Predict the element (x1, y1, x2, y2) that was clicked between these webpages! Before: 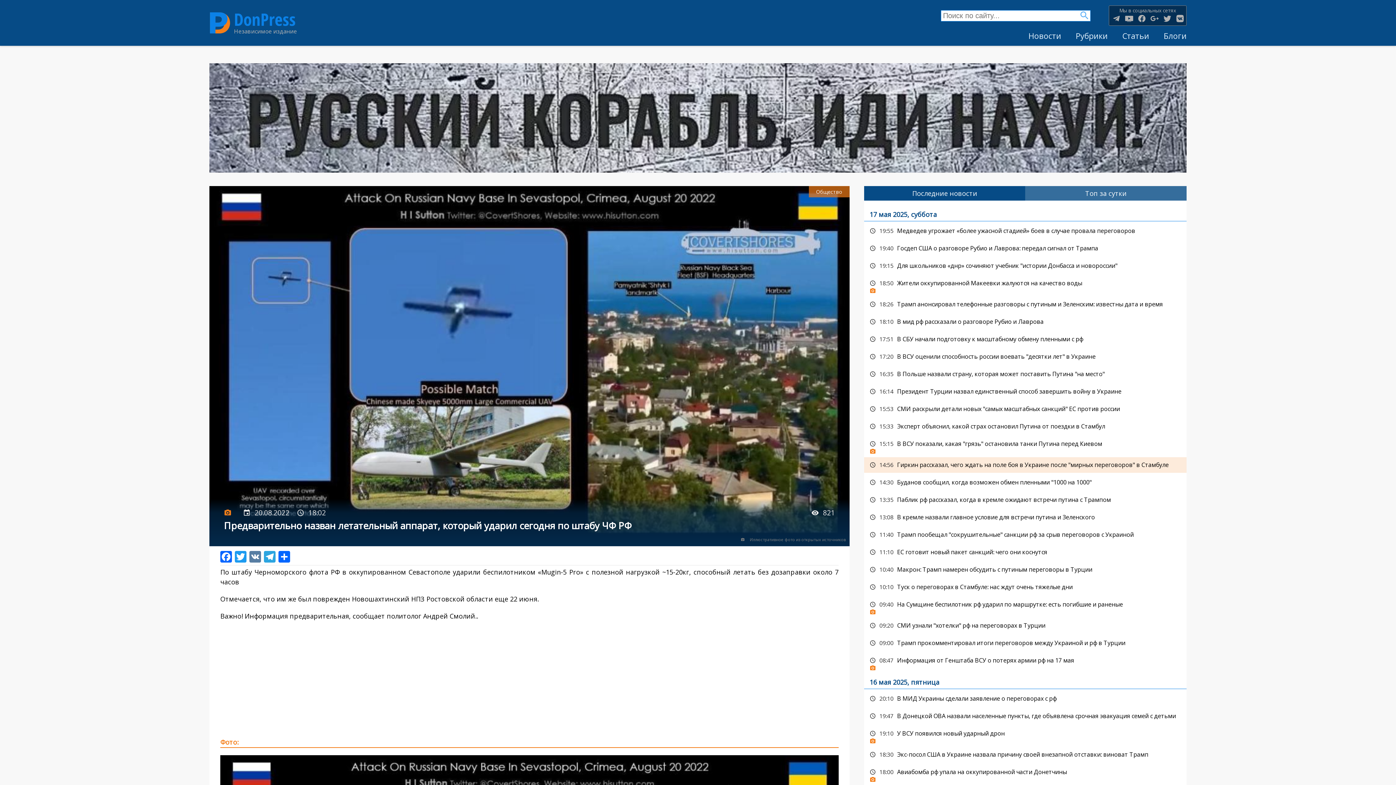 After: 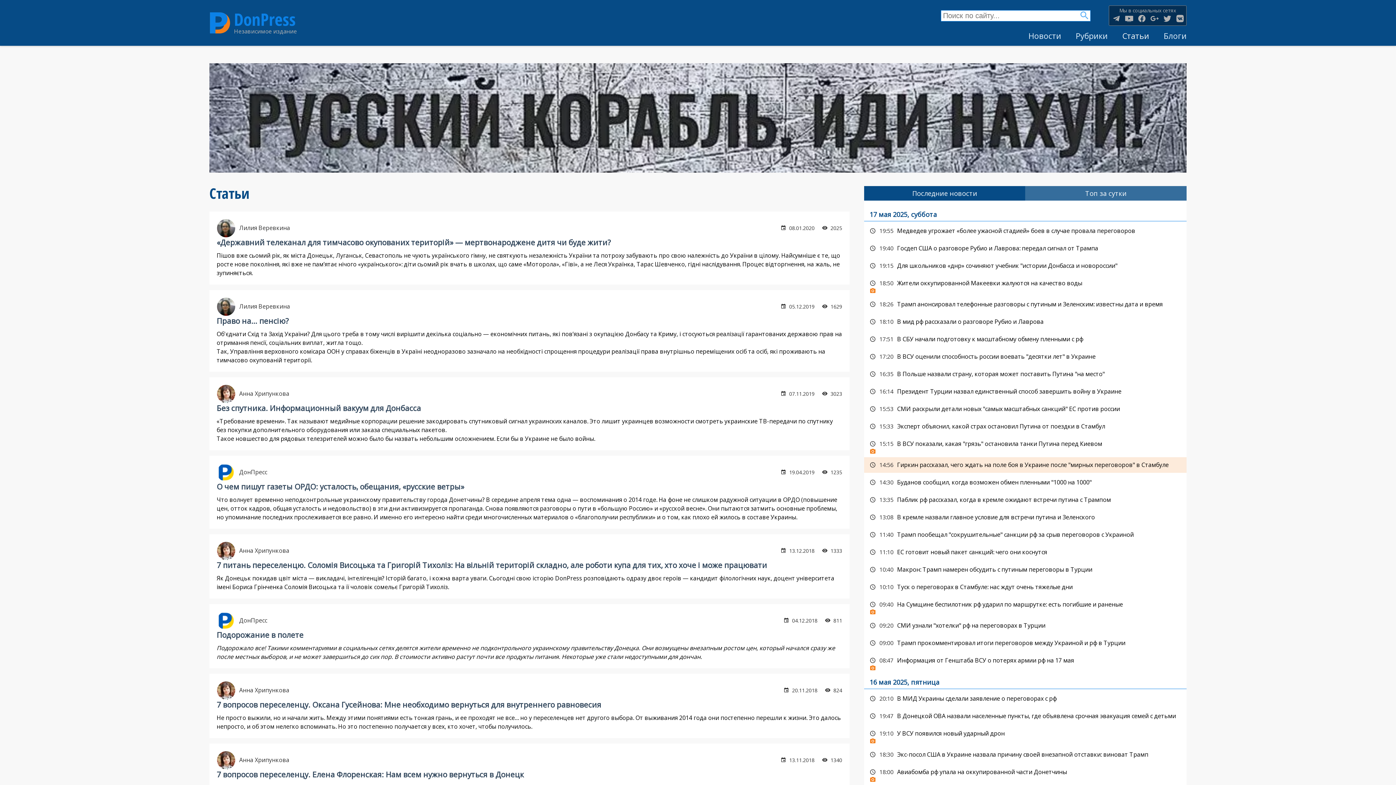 Action: bbox: (1122, 30, 1149, 41) label: Статьи